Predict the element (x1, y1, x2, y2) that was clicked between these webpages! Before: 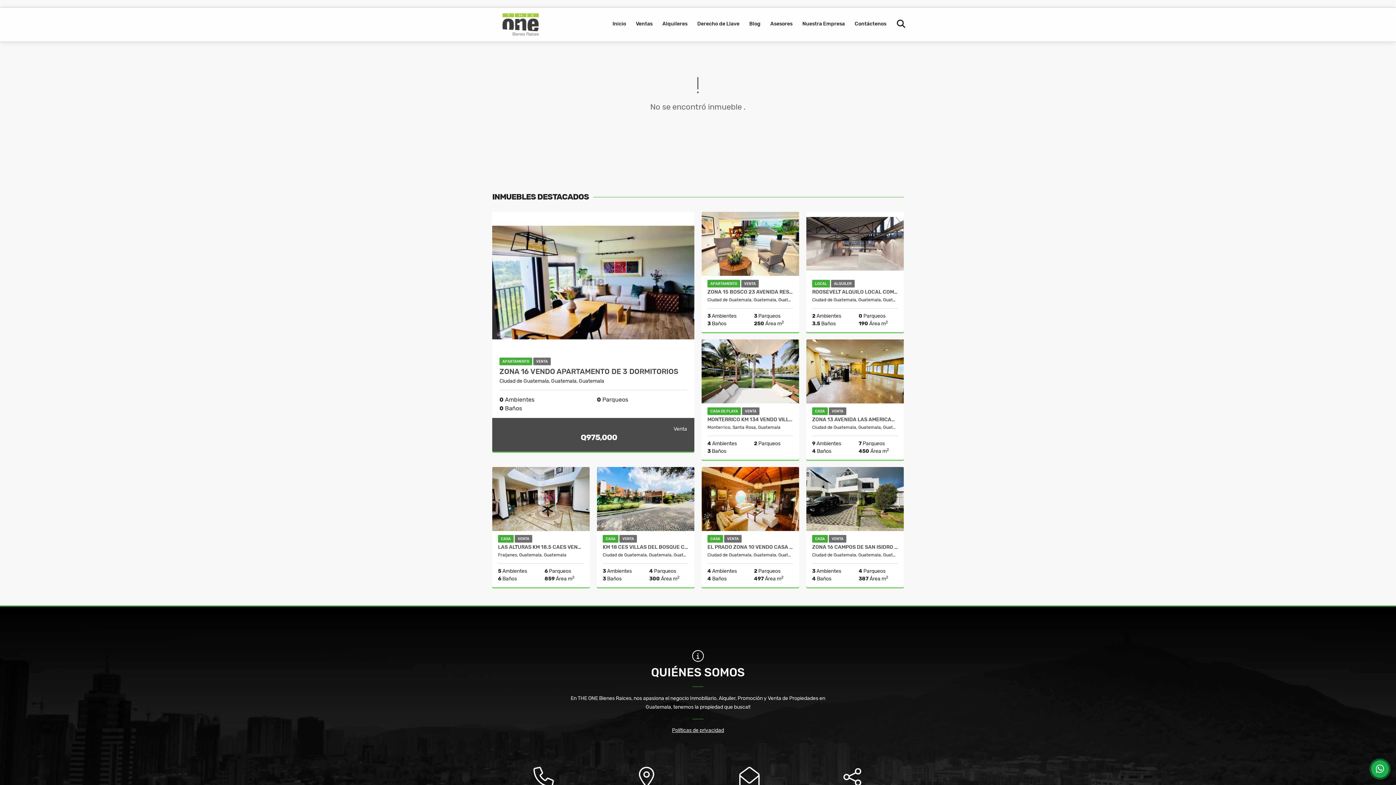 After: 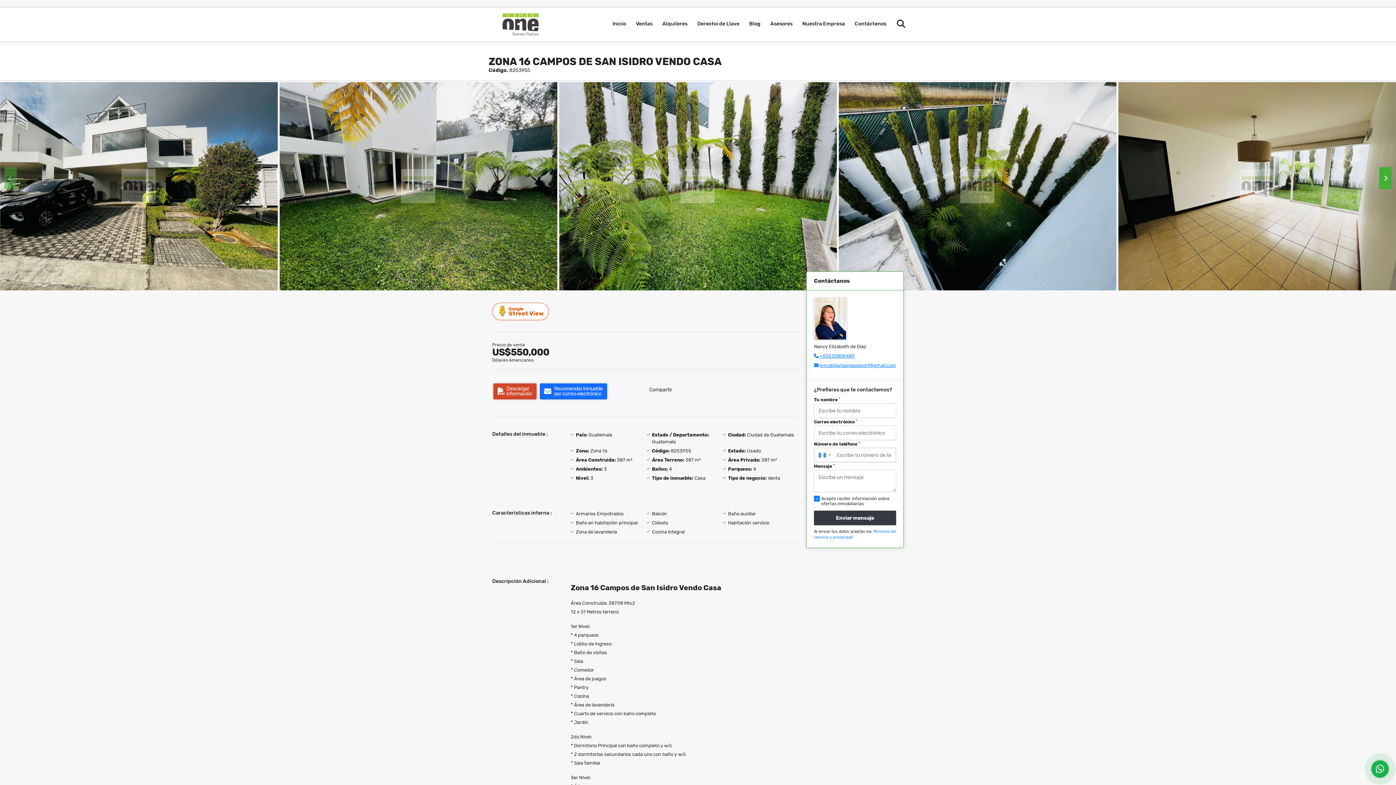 Action: bbox: (806, 467, 904, 531)